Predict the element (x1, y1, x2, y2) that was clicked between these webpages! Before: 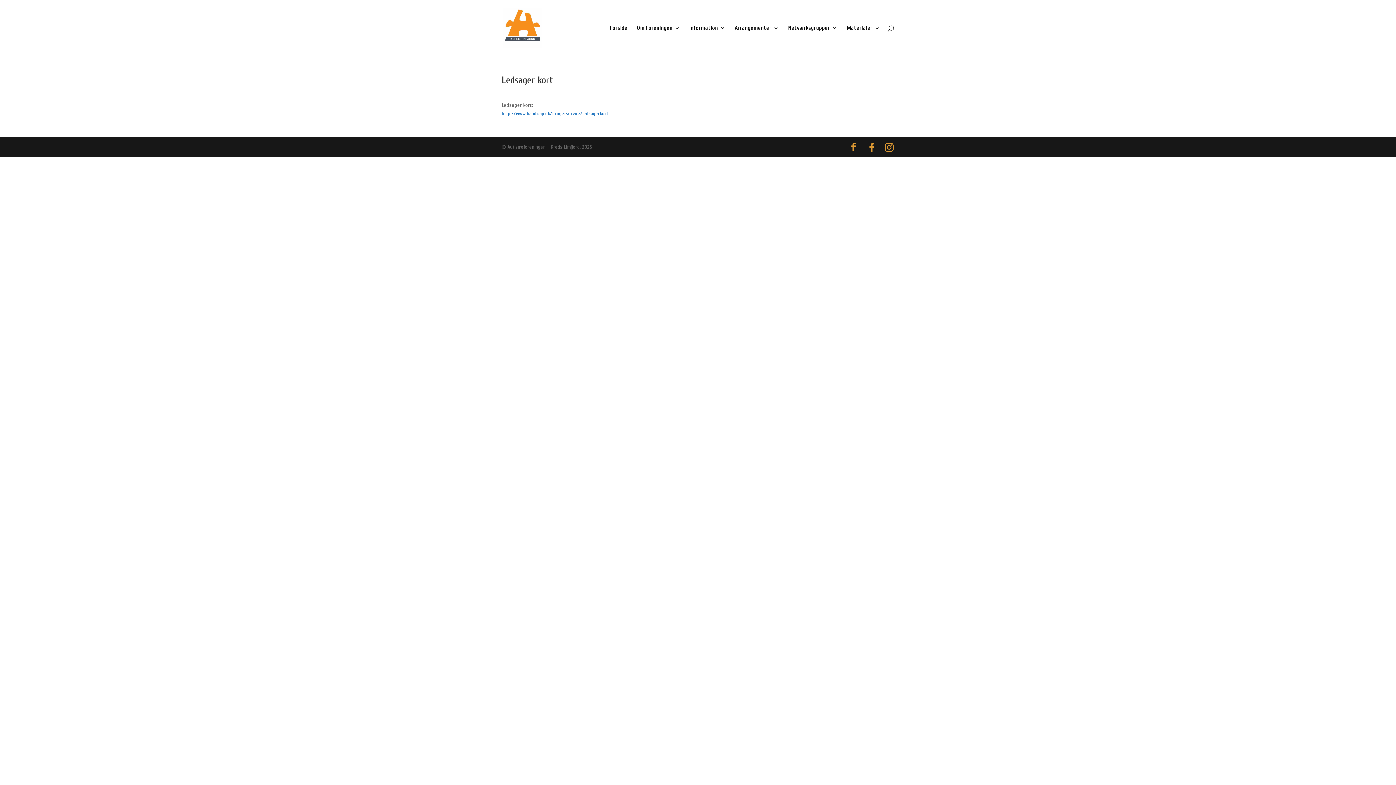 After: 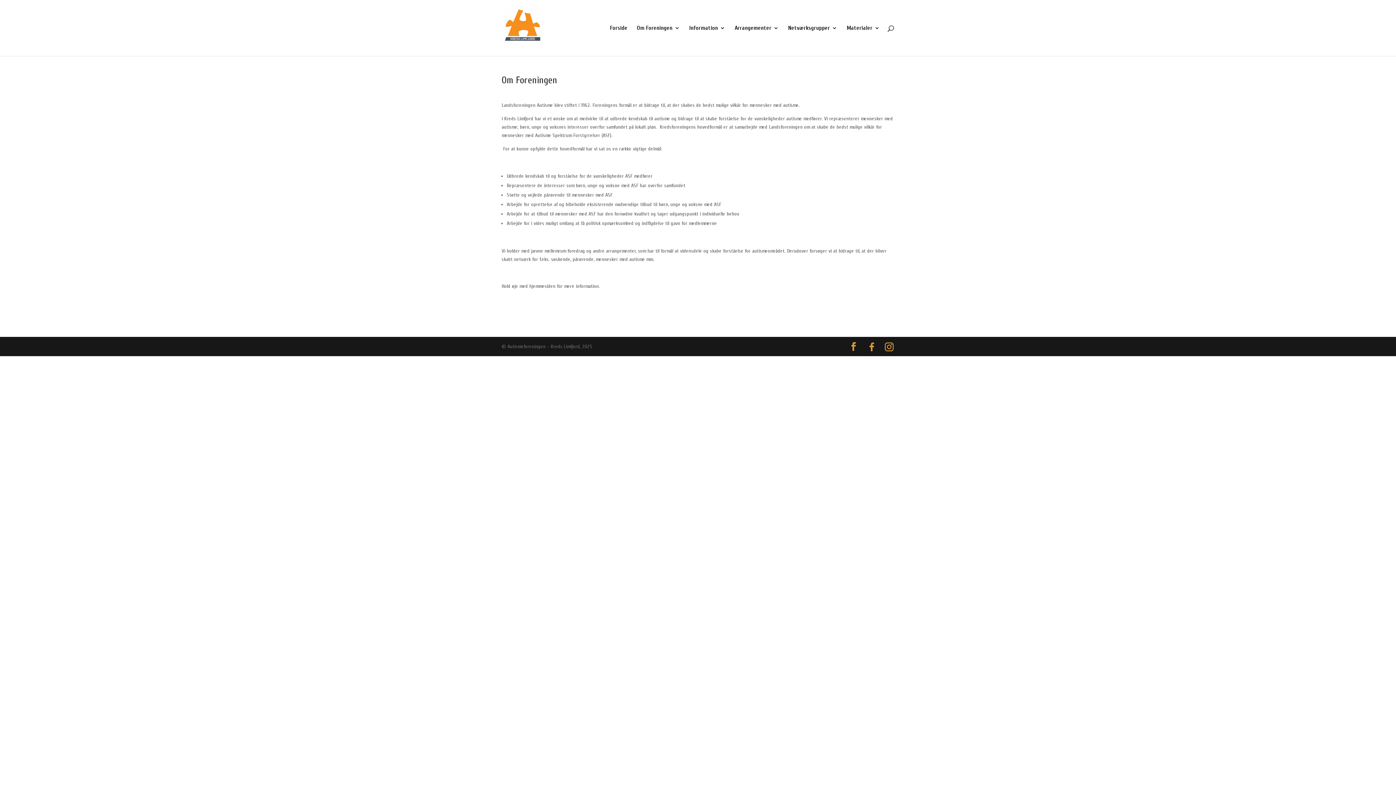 Action: bbox: (637, 25, 680, 56) label: Om Foreningen